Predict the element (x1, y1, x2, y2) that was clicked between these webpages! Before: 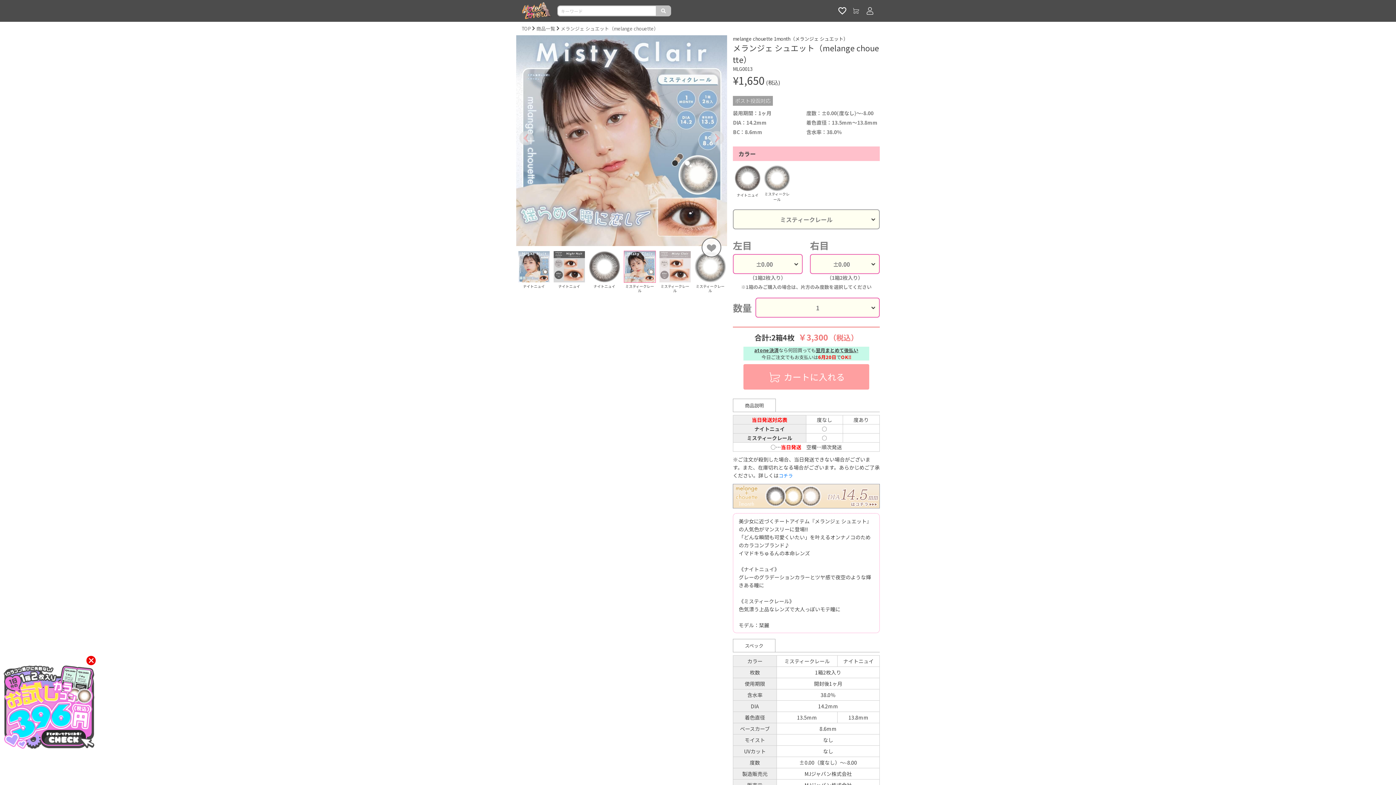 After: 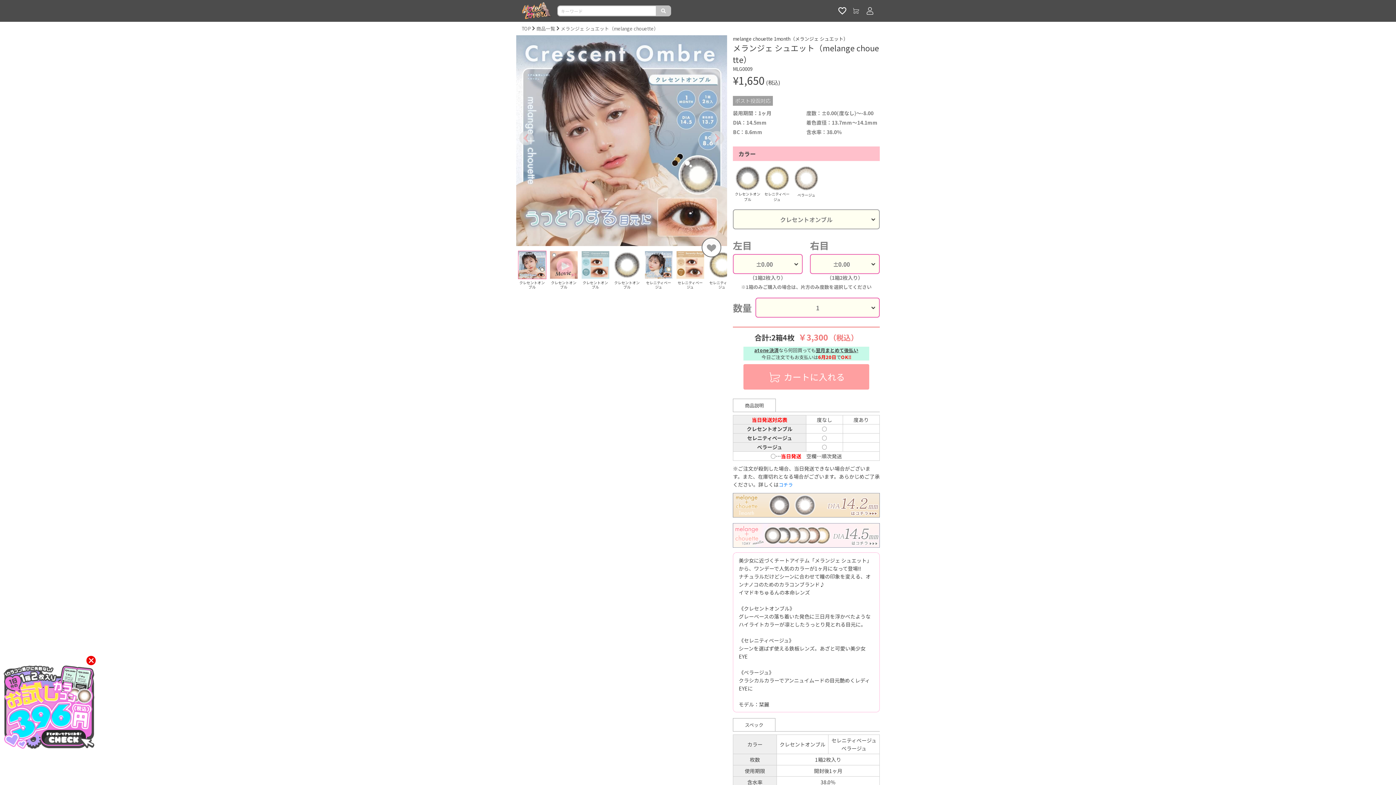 Action: bbox: (733, 483, 880, 509)